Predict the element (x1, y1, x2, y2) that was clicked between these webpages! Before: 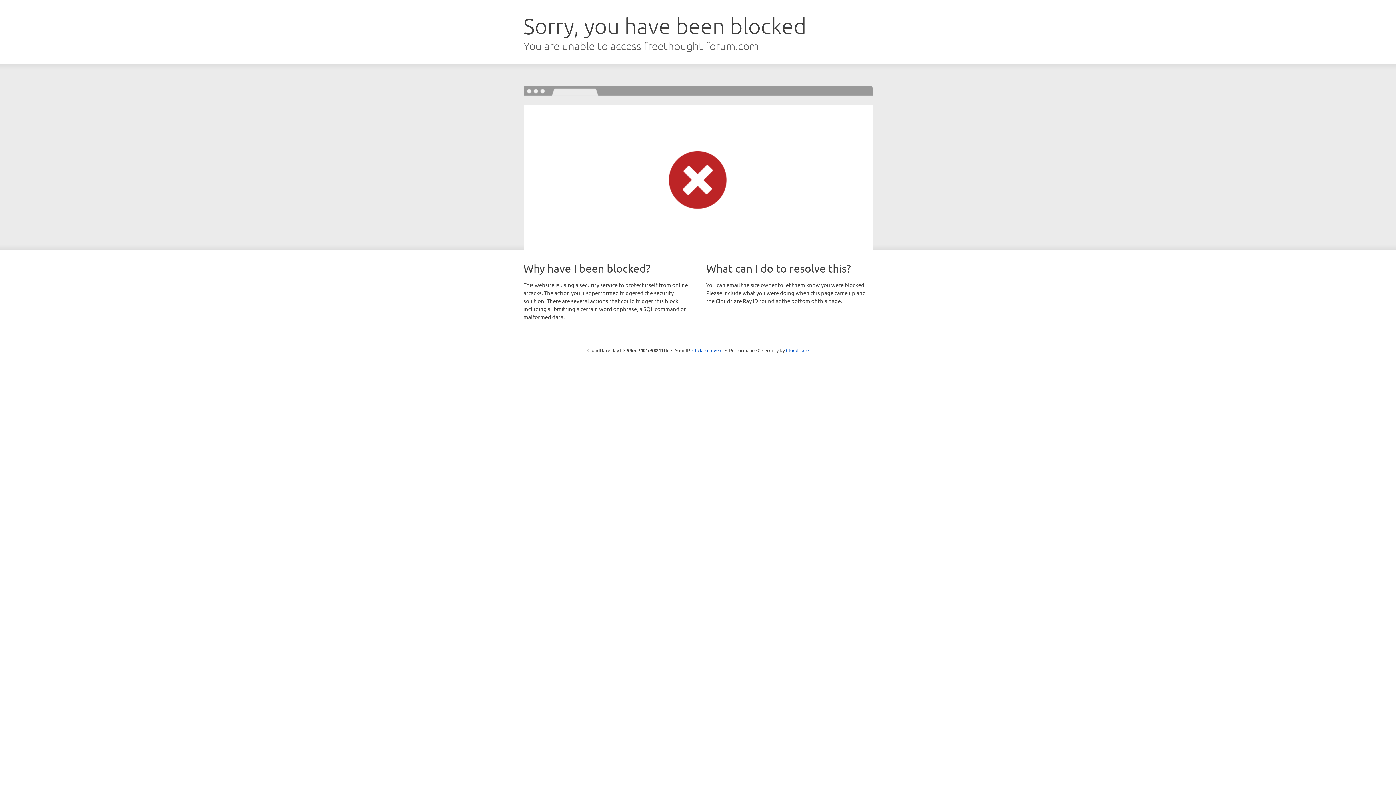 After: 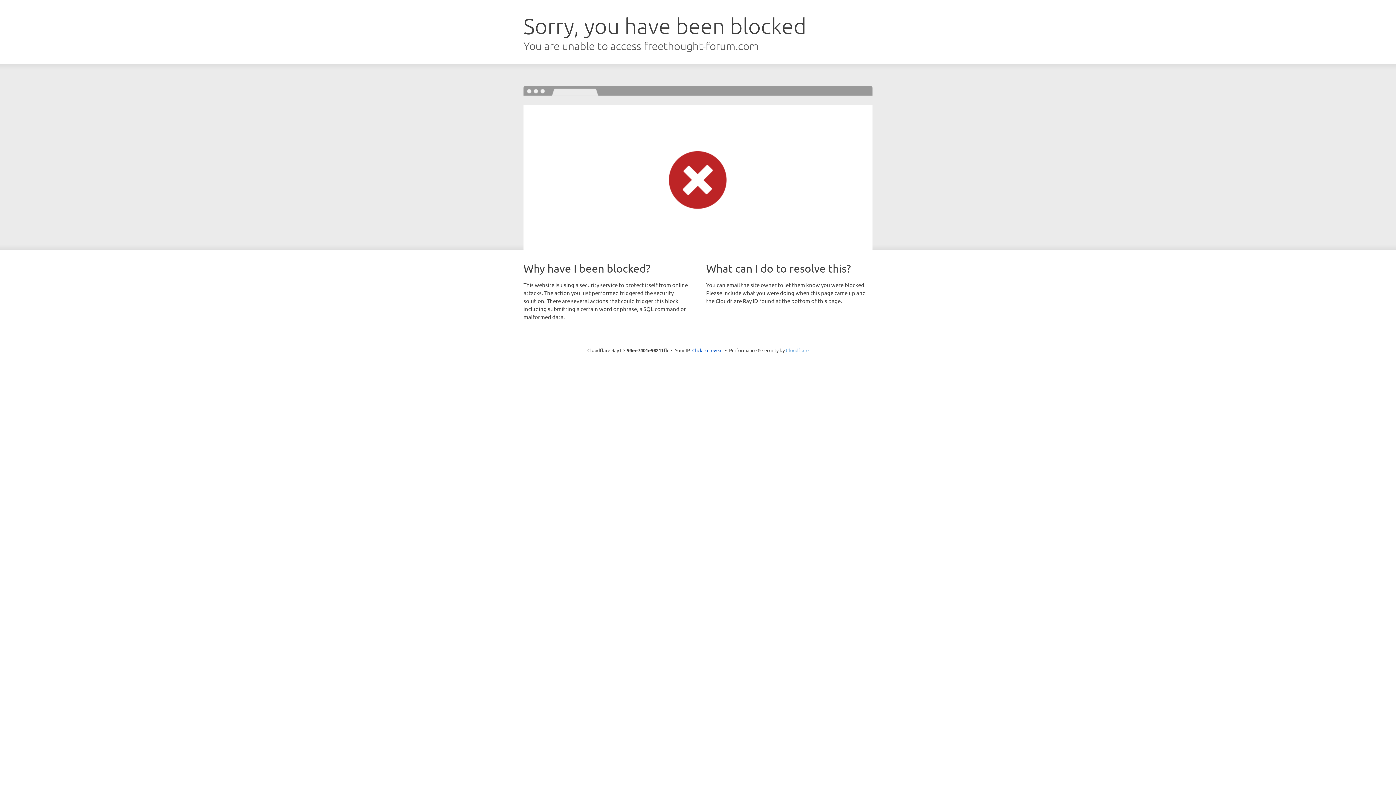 Action: bbox: (786, 347, 808, 353) label: Cloudflare